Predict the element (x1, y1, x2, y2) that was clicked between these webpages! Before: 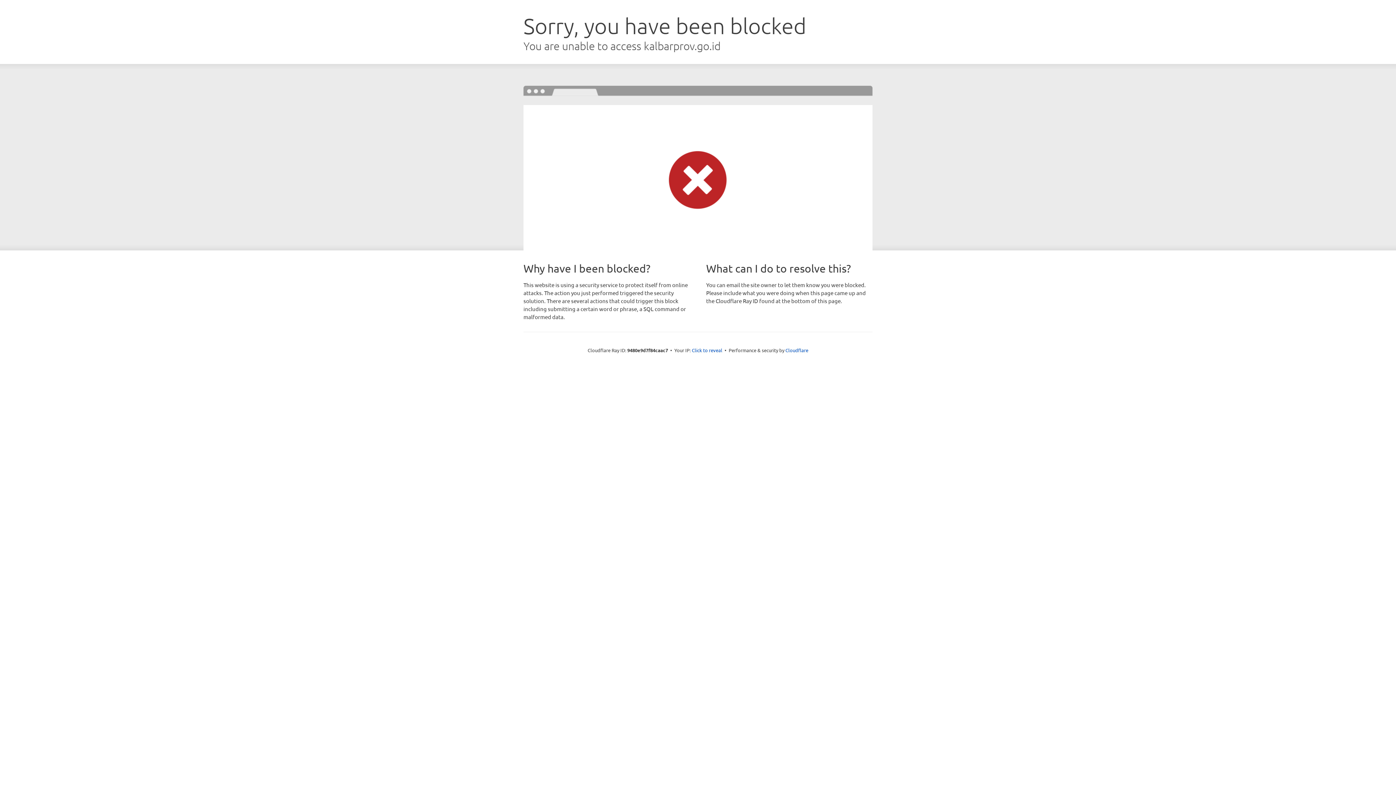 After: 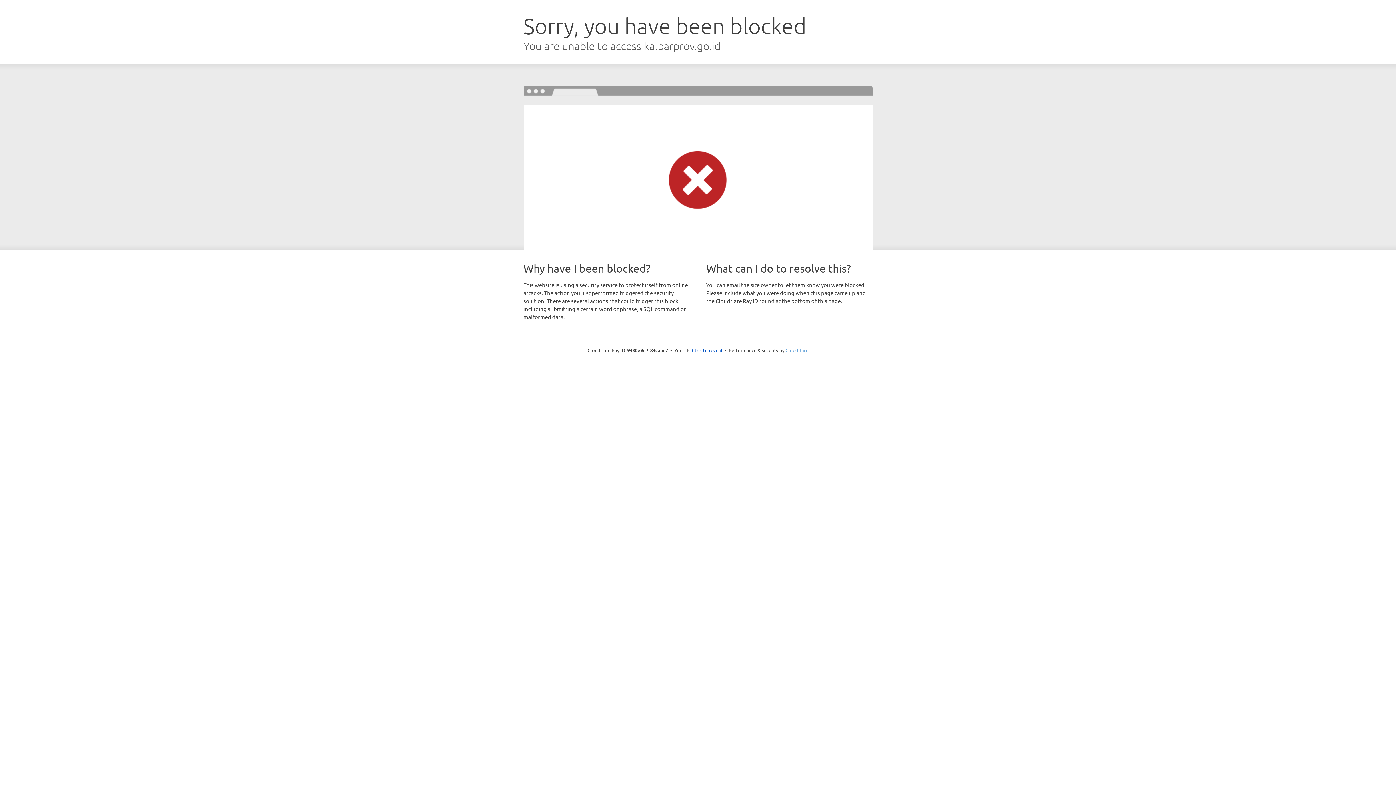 Action: bbox: (785, 347, 808, 353) label: Cloudflare